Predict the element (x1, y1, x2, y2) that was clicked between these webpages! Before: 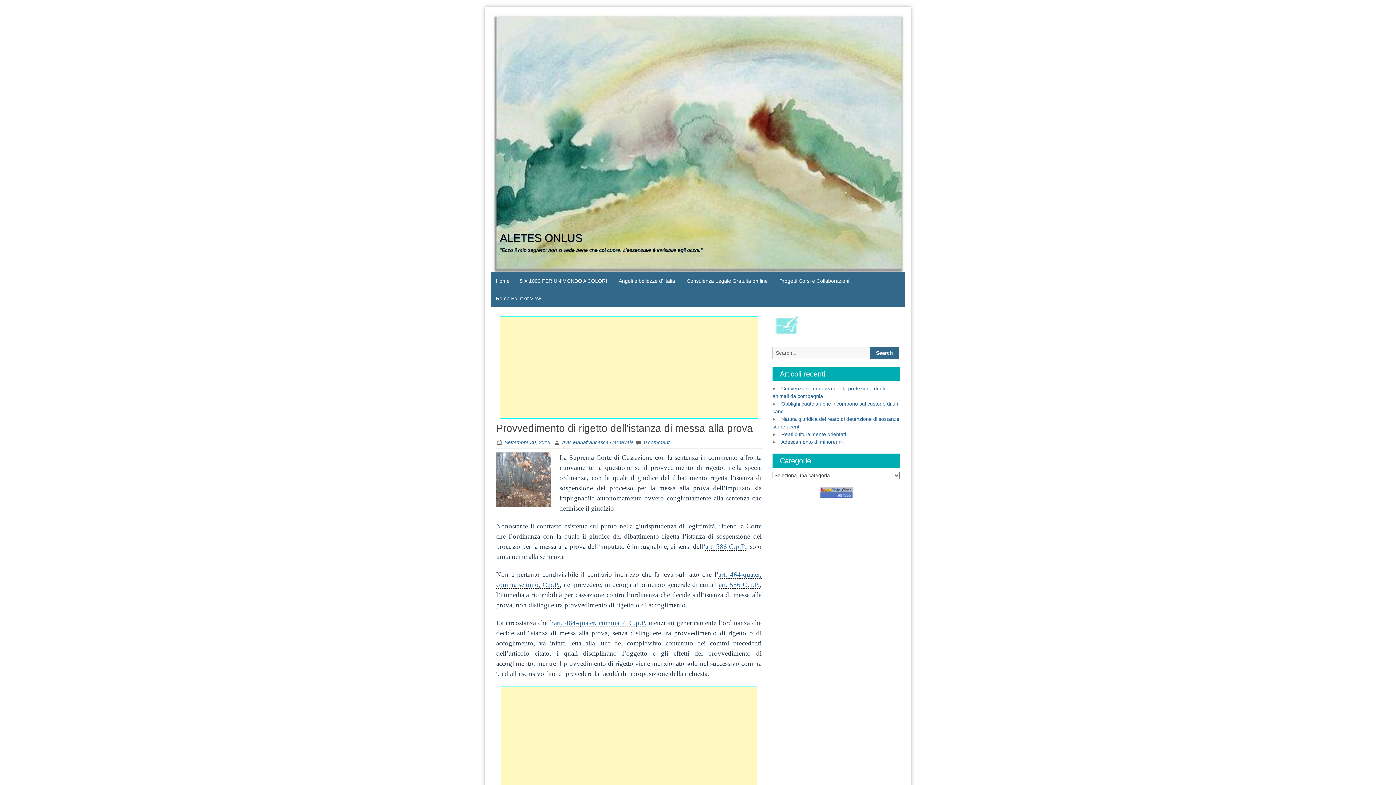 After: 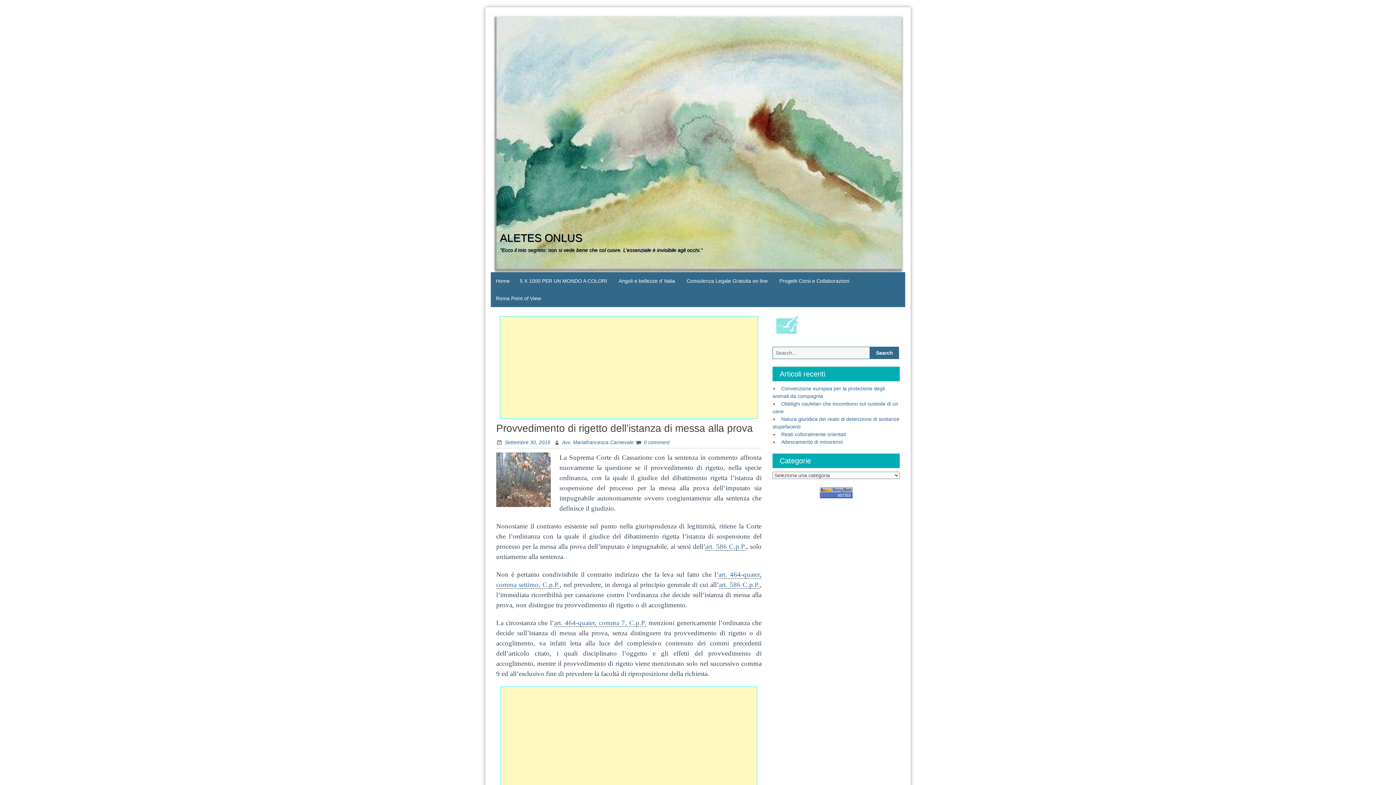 Action: bbox: (496, 439, 550, 445) label: Settembre 30, 2016